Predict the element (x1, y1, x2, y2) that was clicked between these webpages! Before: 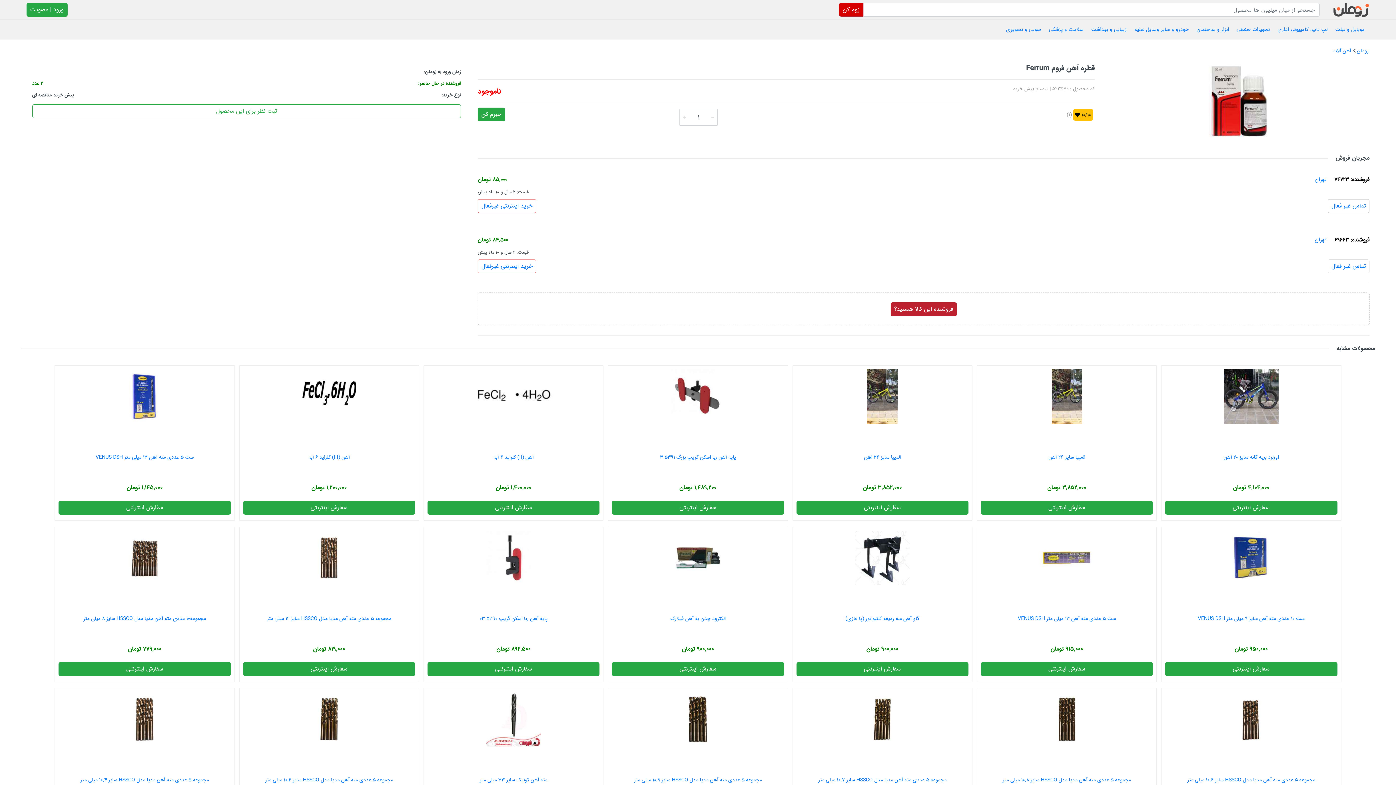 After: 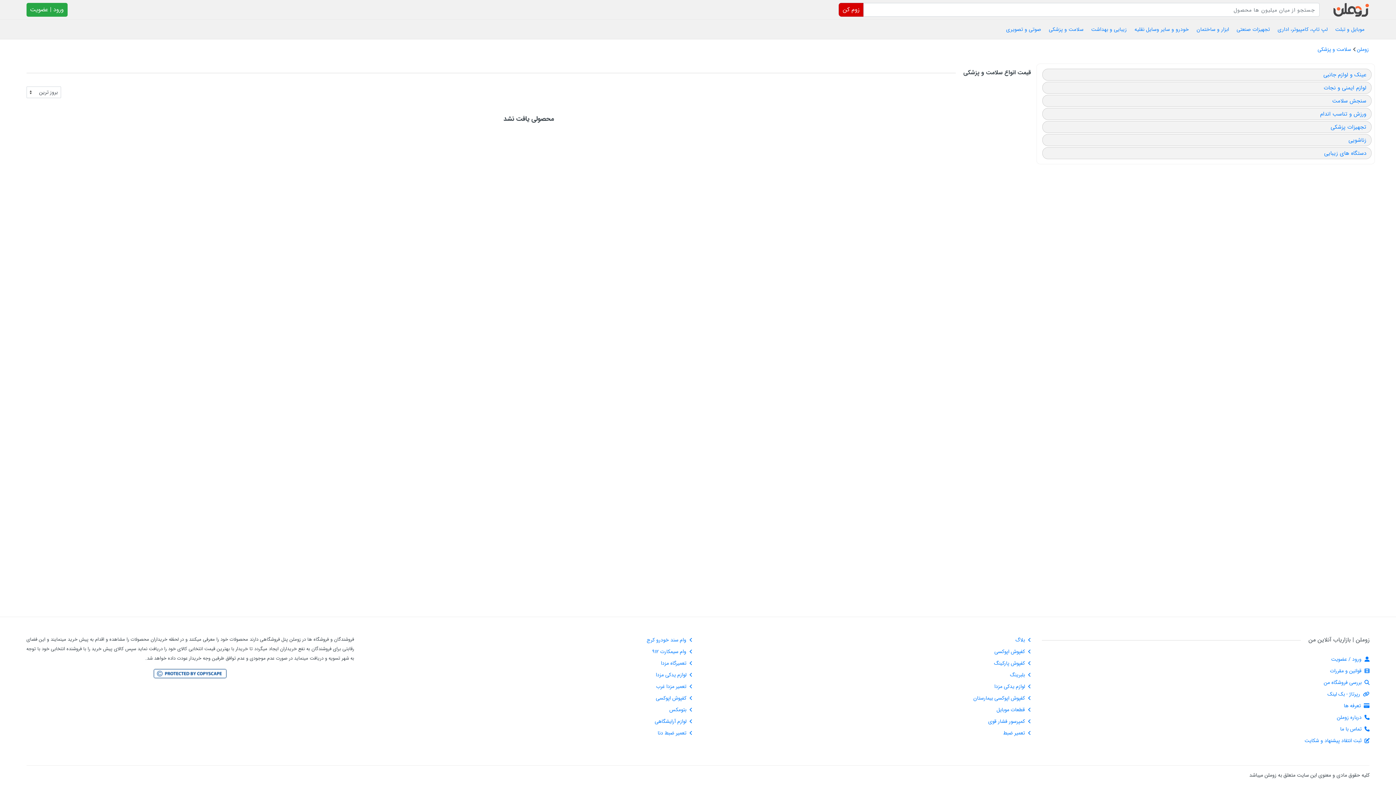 Action: label: سلامت و پزشکی bbox: (1046, 19, 1088, 39)